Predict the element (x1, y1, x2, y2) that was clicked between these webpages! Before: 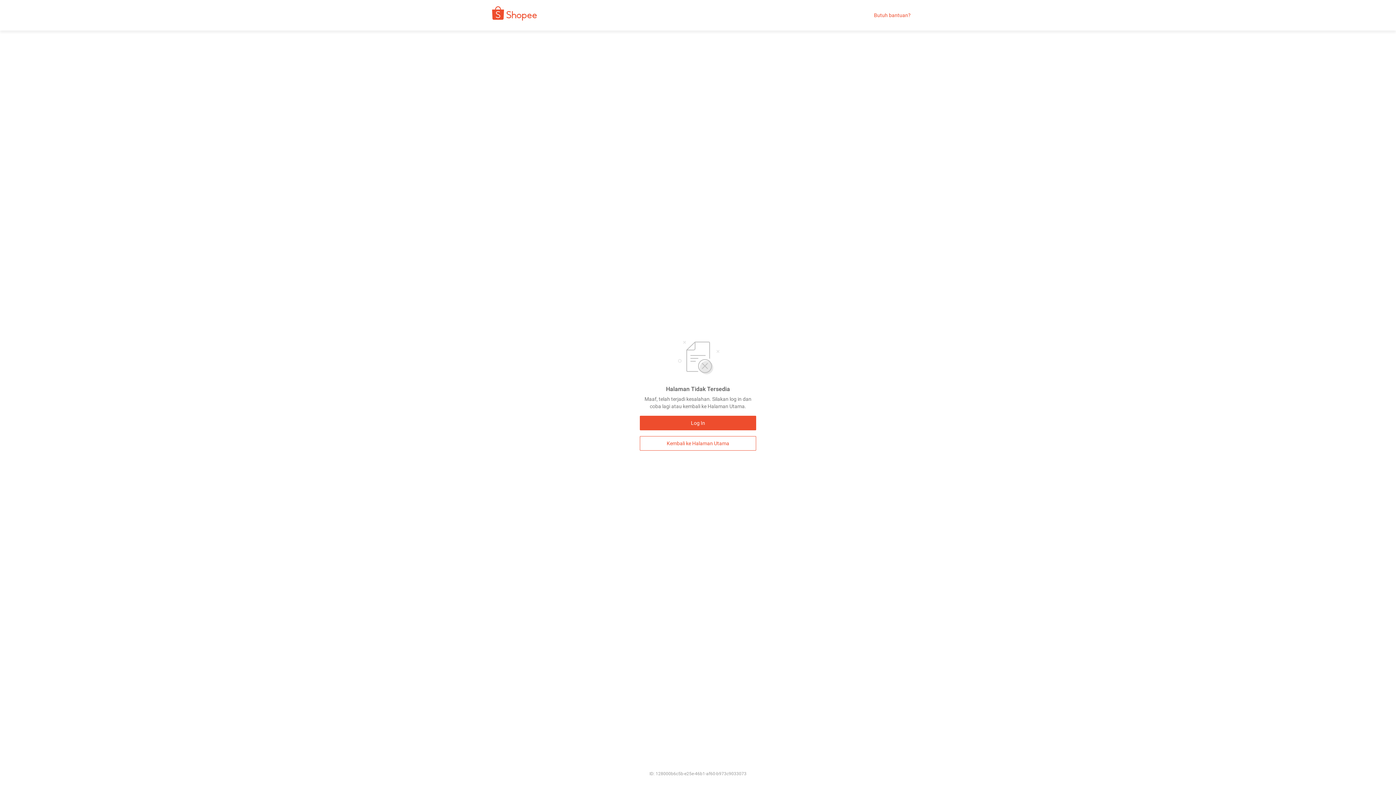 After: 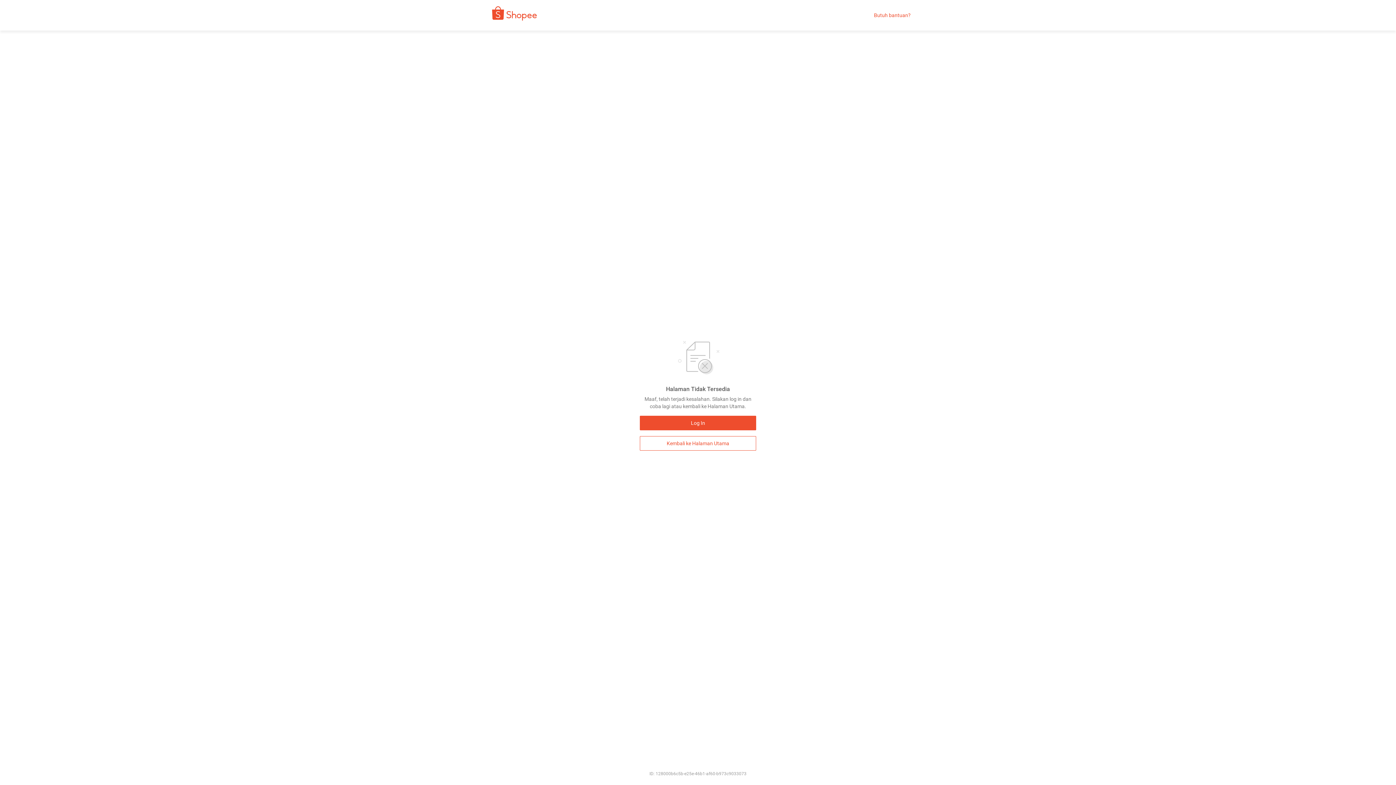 Action: bbox: (874, 12, 910, 18) label: Butuh bantuan?